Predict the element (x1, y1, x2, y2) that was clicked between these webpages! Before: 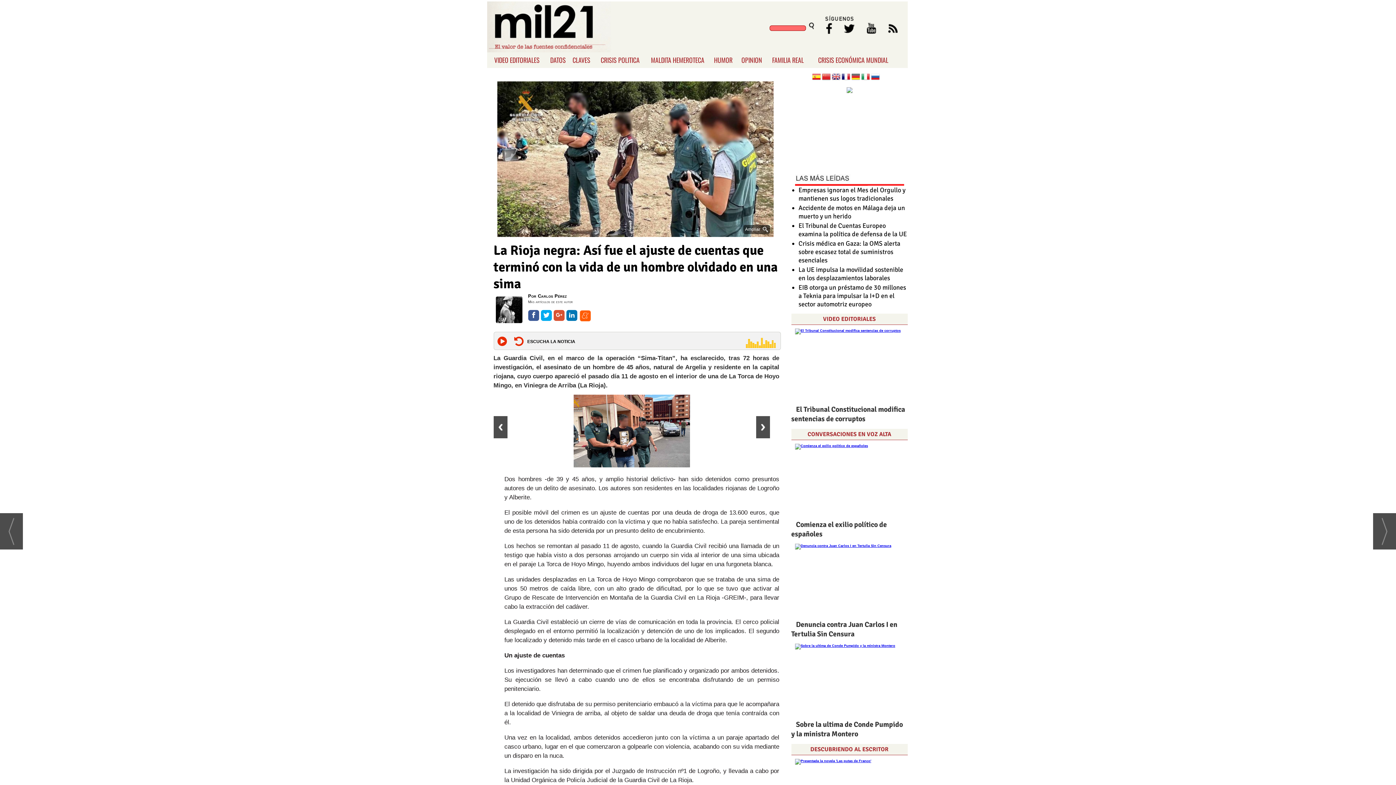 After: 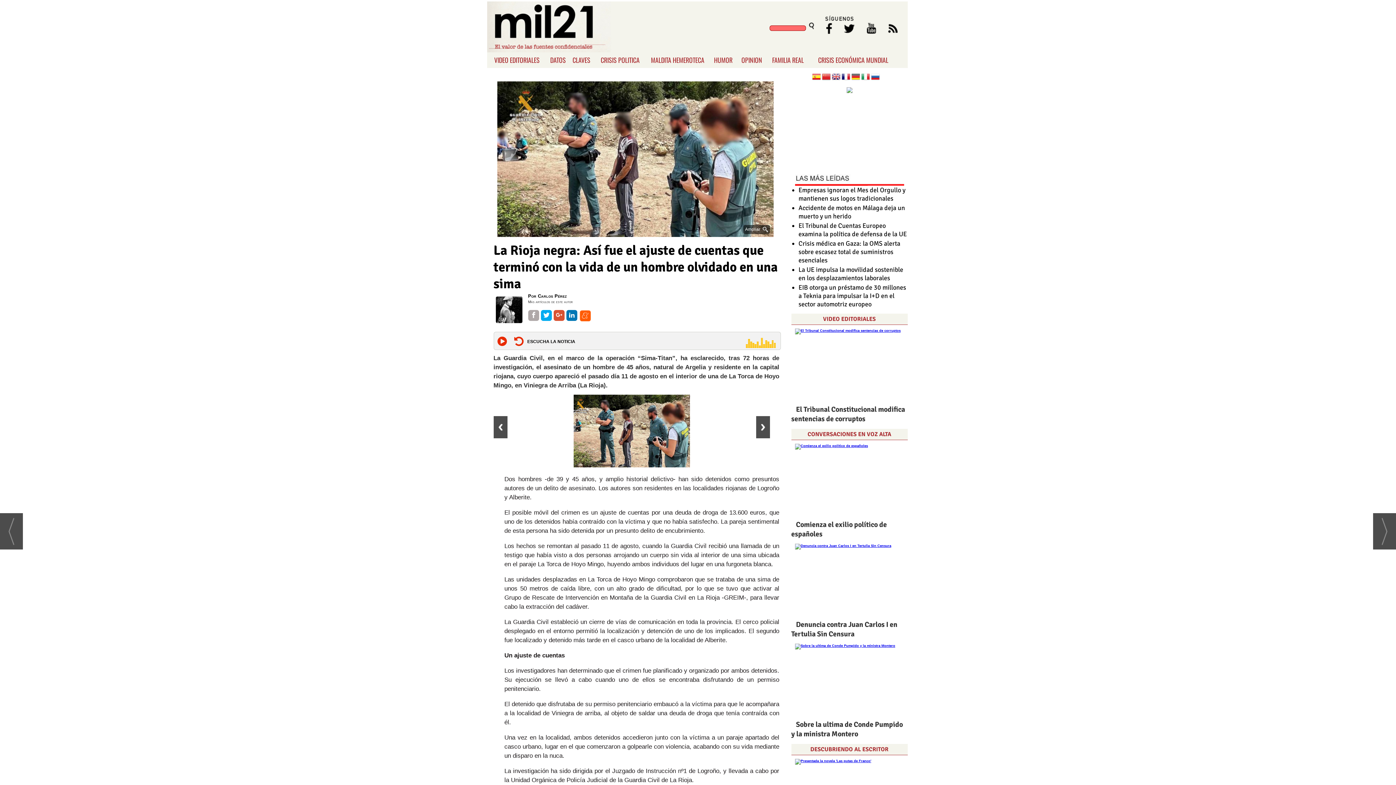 Action: bbox: (528, 310, 539, 321)